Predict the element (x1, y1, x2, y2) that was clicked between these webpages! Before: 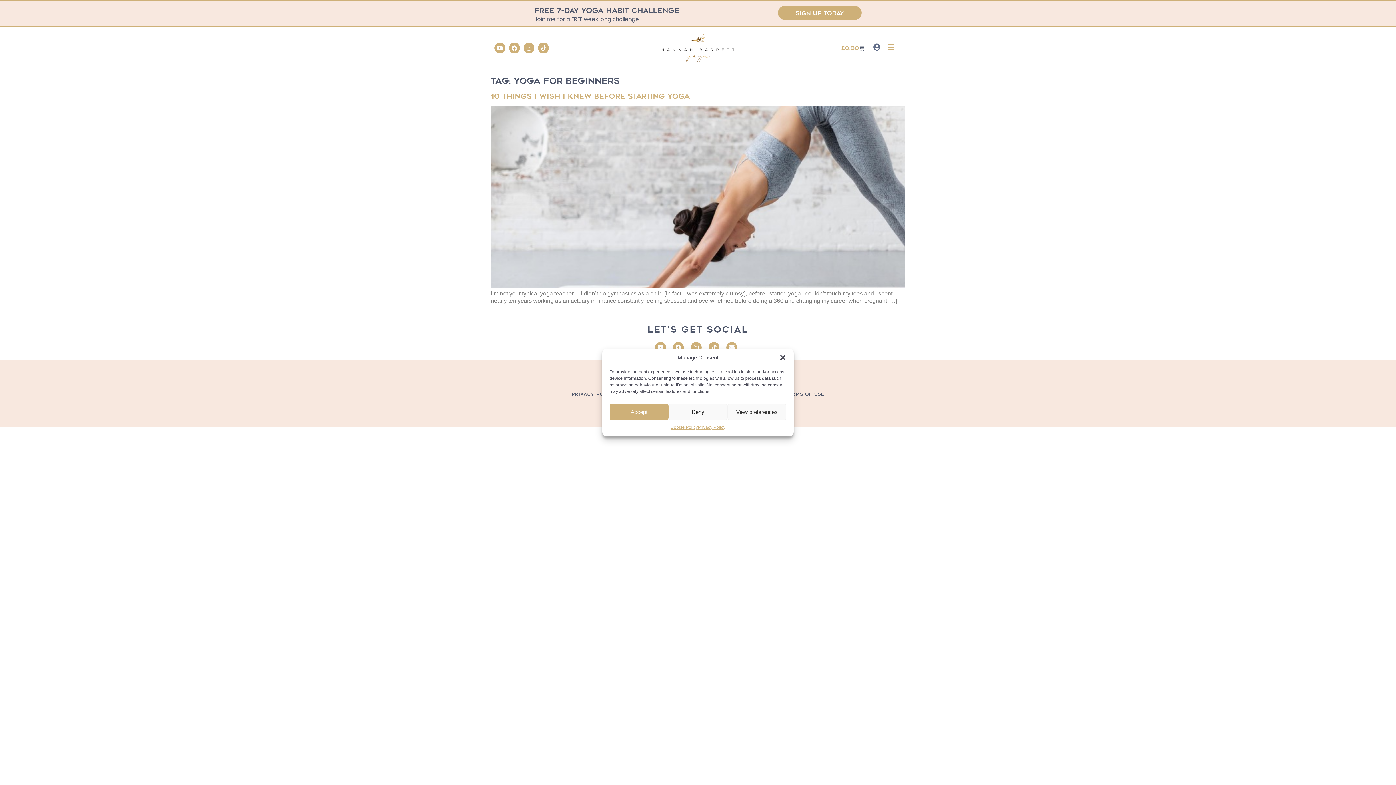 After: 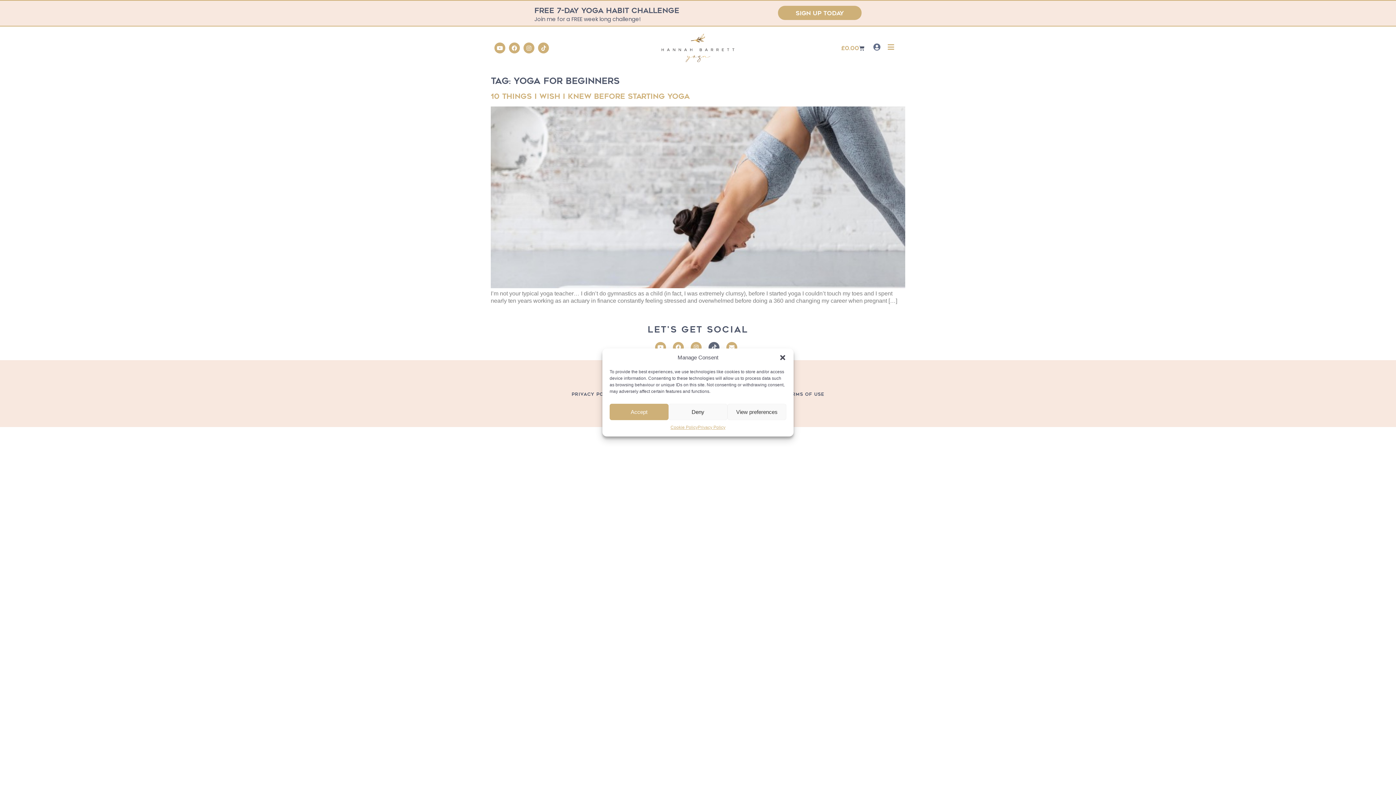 Action: bbox: (708, 342, 719, 353)